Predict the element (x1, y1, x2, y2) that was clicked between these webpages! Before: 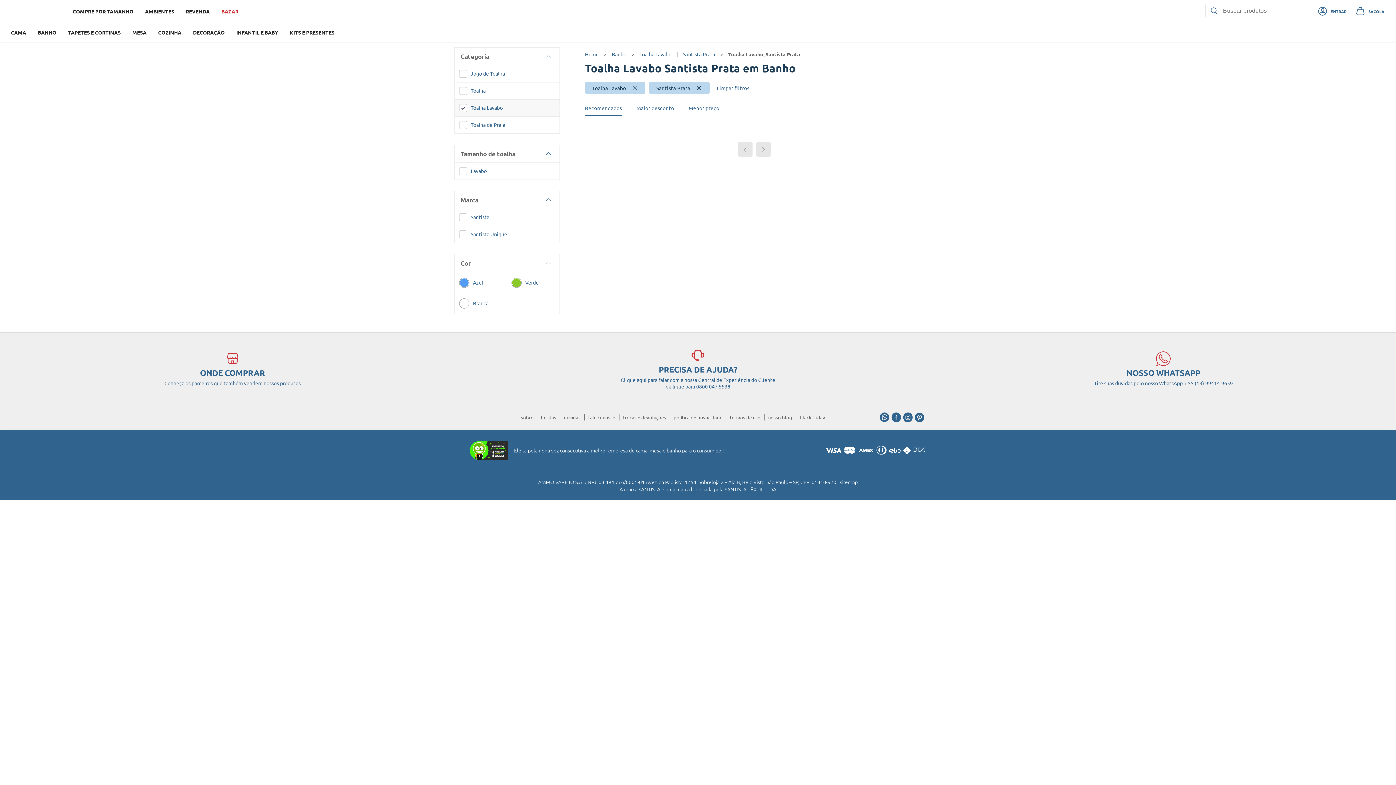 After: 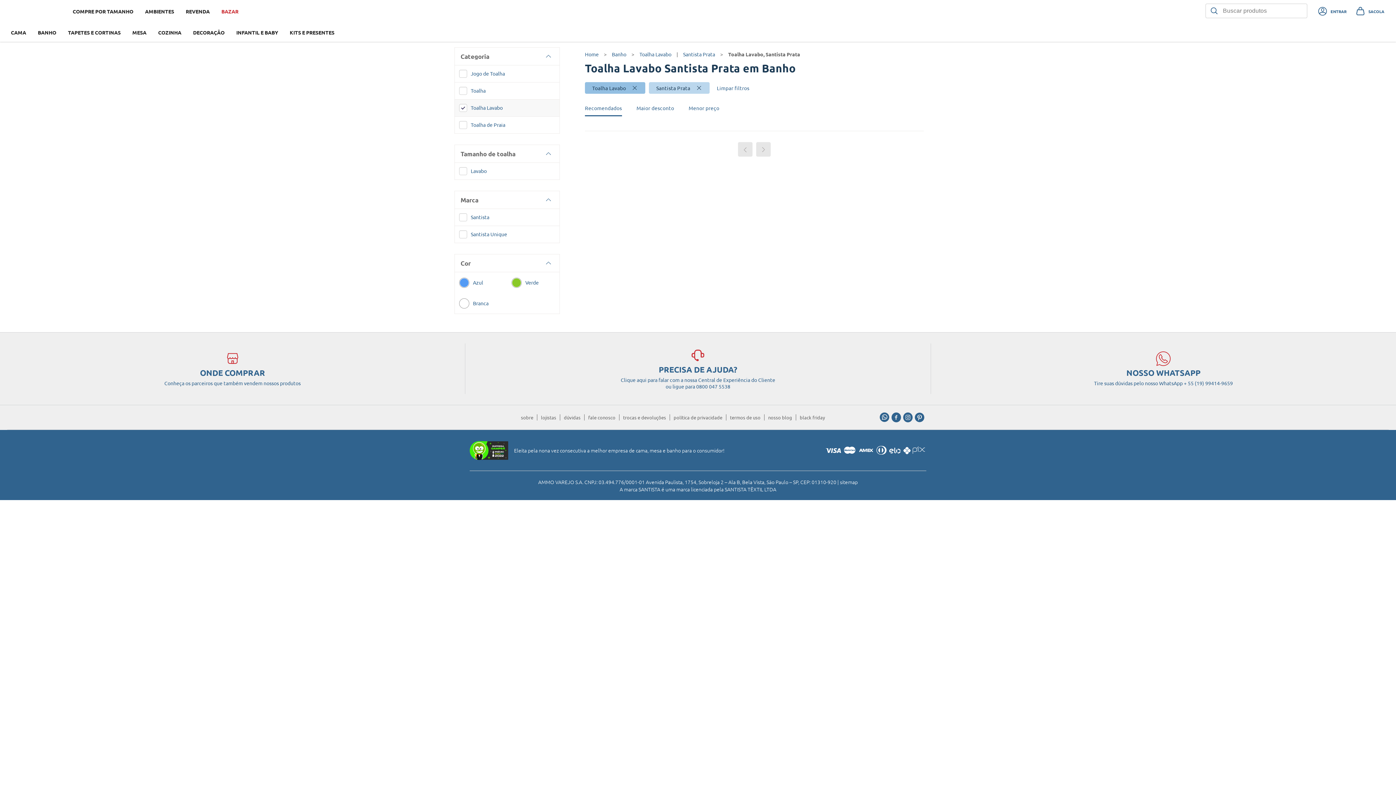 Action: bbox: (585, 82, 645, 93) label: Toalha Lavabo